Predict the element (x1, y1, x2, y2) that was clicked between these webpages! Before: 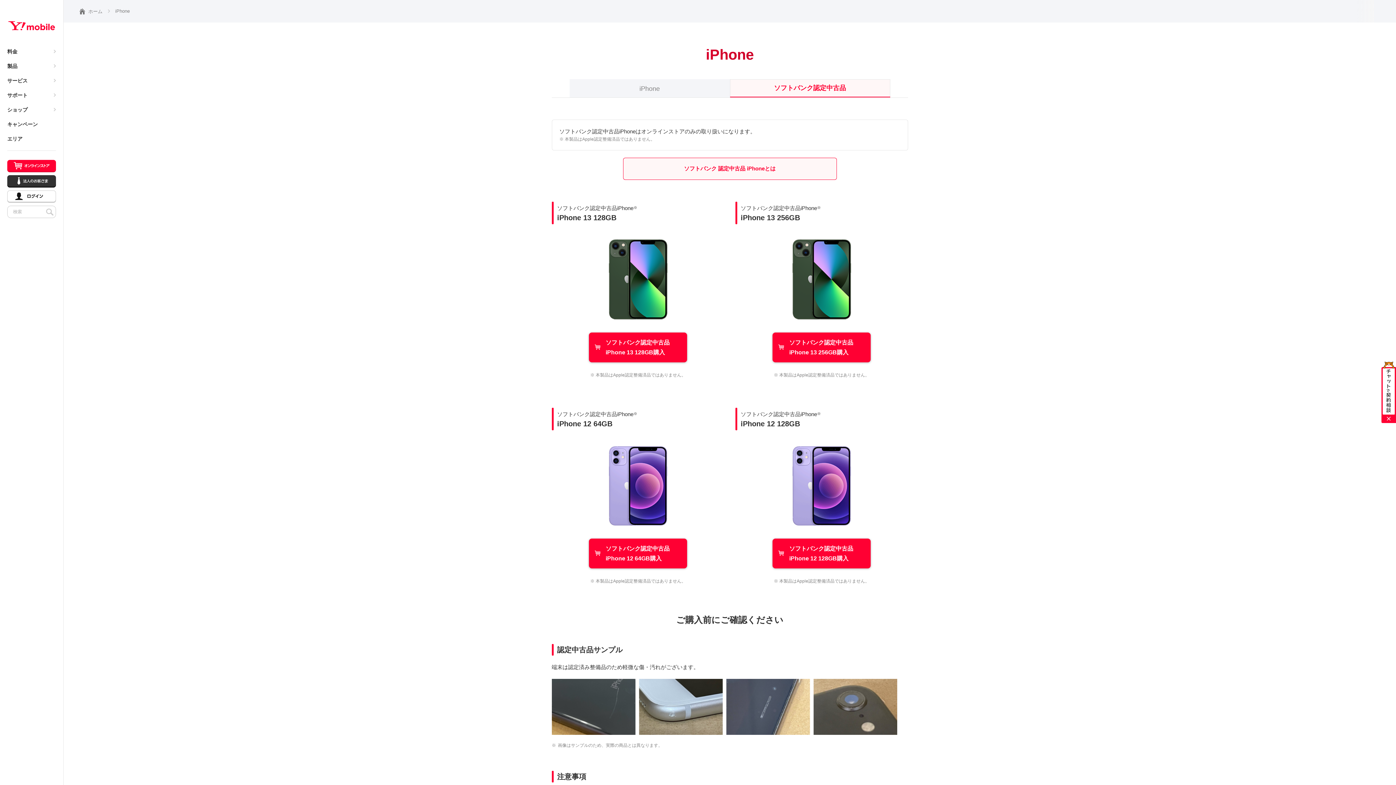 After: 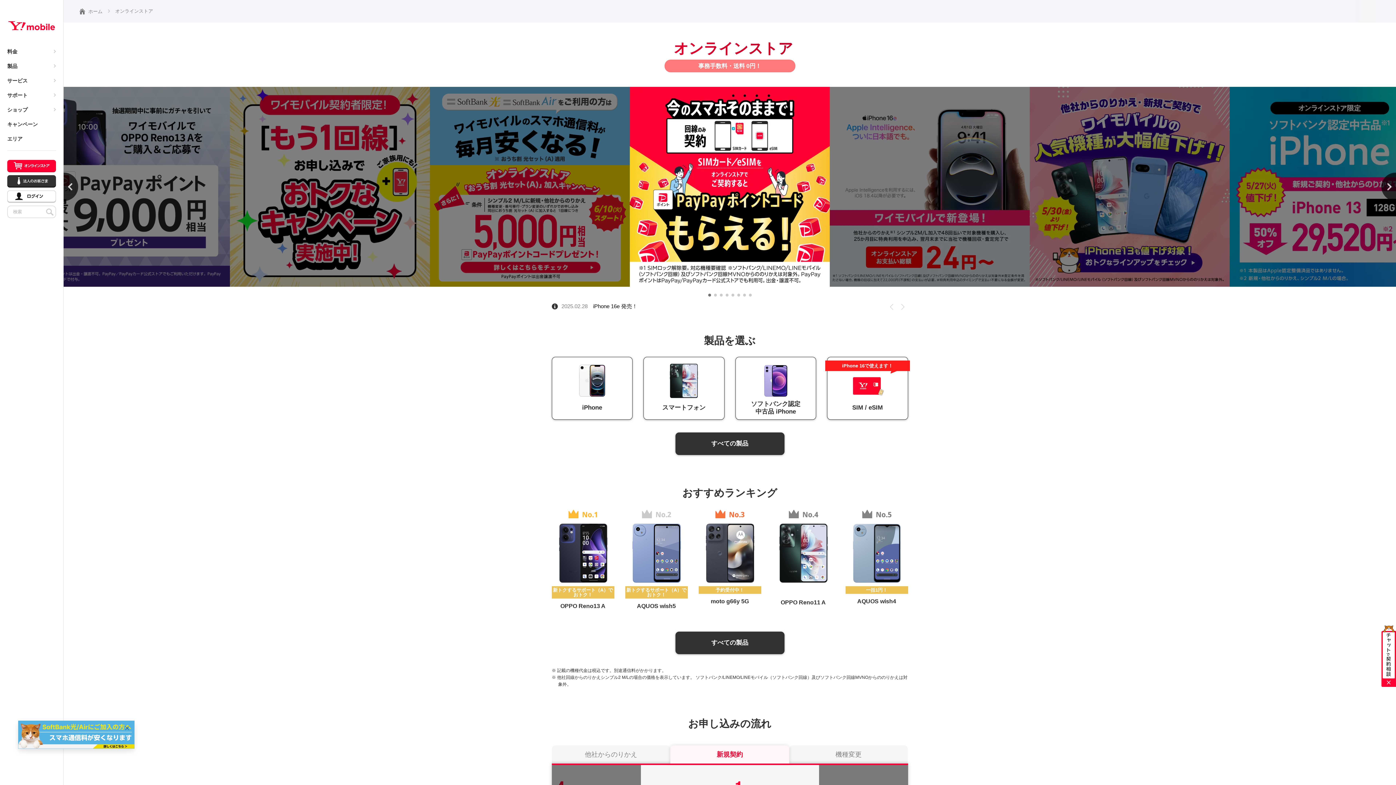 Action: bbox: (7, 160, 56, 171) label: オンラインストア